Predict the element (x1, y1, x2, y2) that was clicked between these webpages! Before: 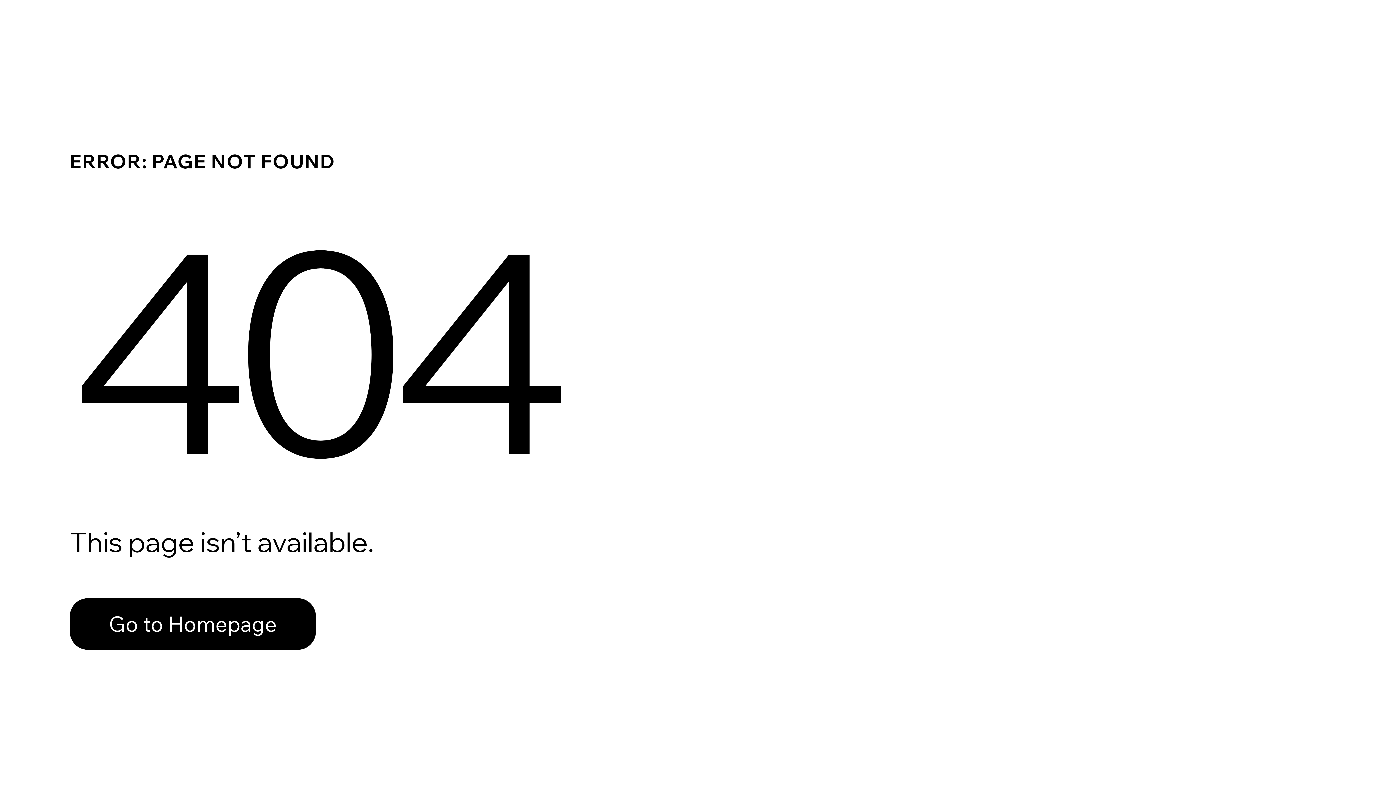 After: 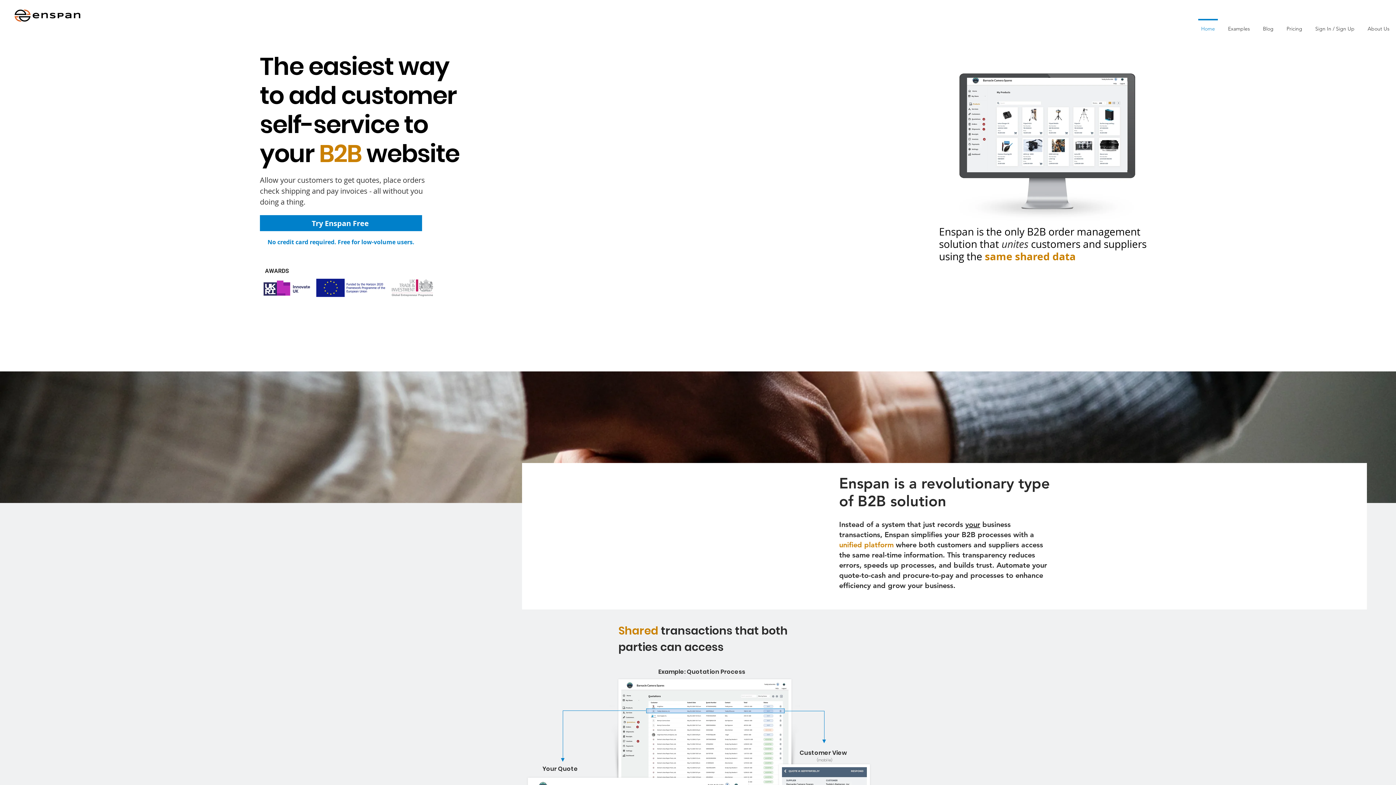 Action: bbox: (69, 582, 768, 659) label: Go to Homepage